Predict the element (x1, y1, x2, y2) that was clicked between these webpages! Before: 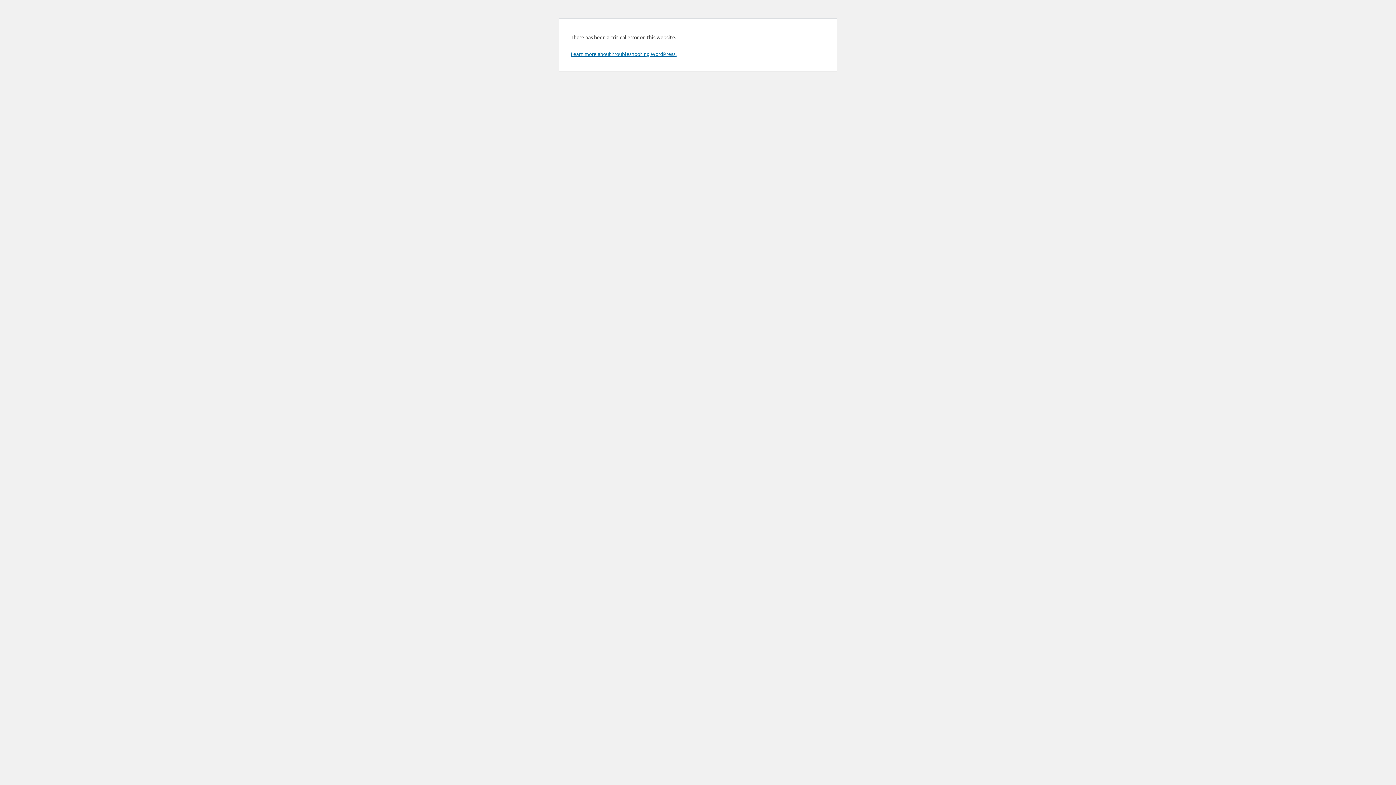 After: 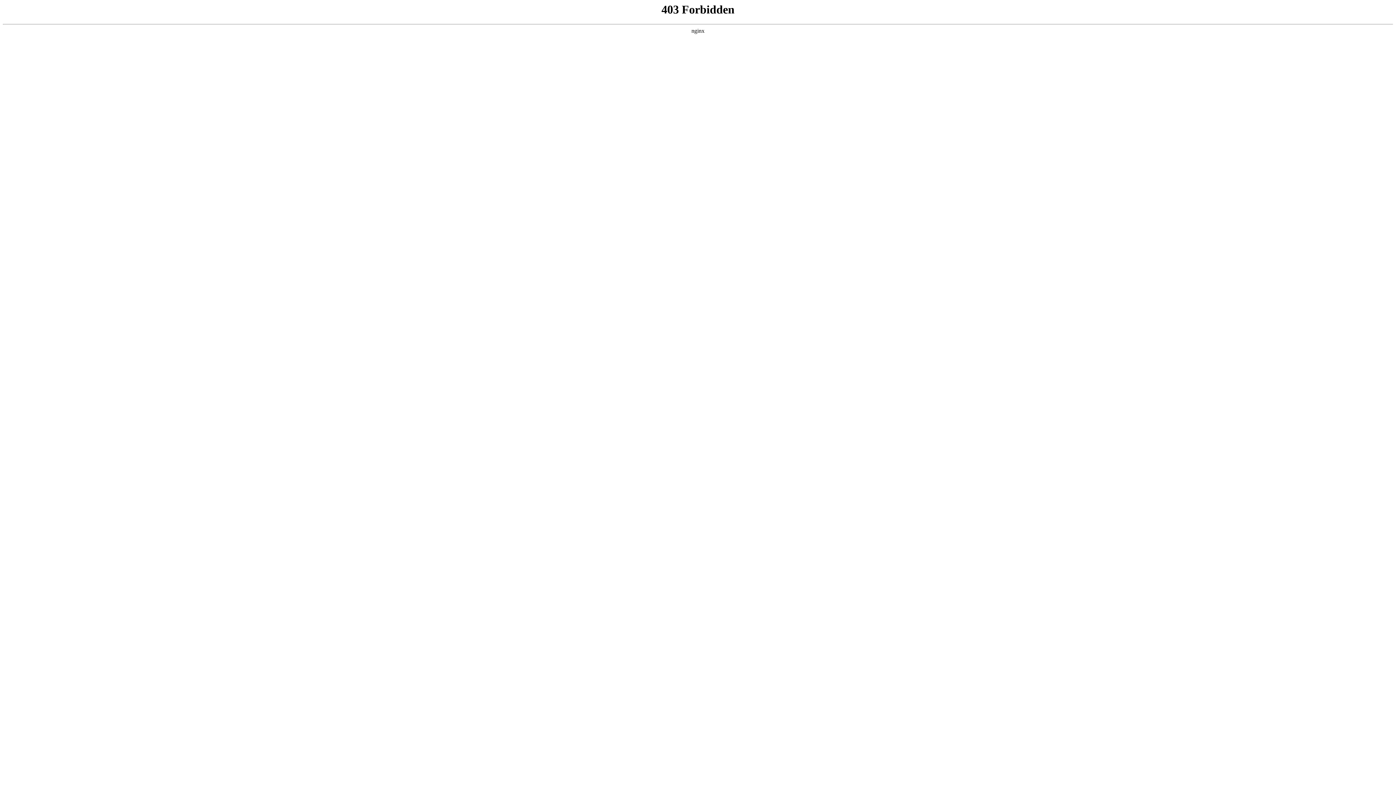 Action: bbox: (570, 50, 676, 57) label: Learn more about troubleshooting WordPress.